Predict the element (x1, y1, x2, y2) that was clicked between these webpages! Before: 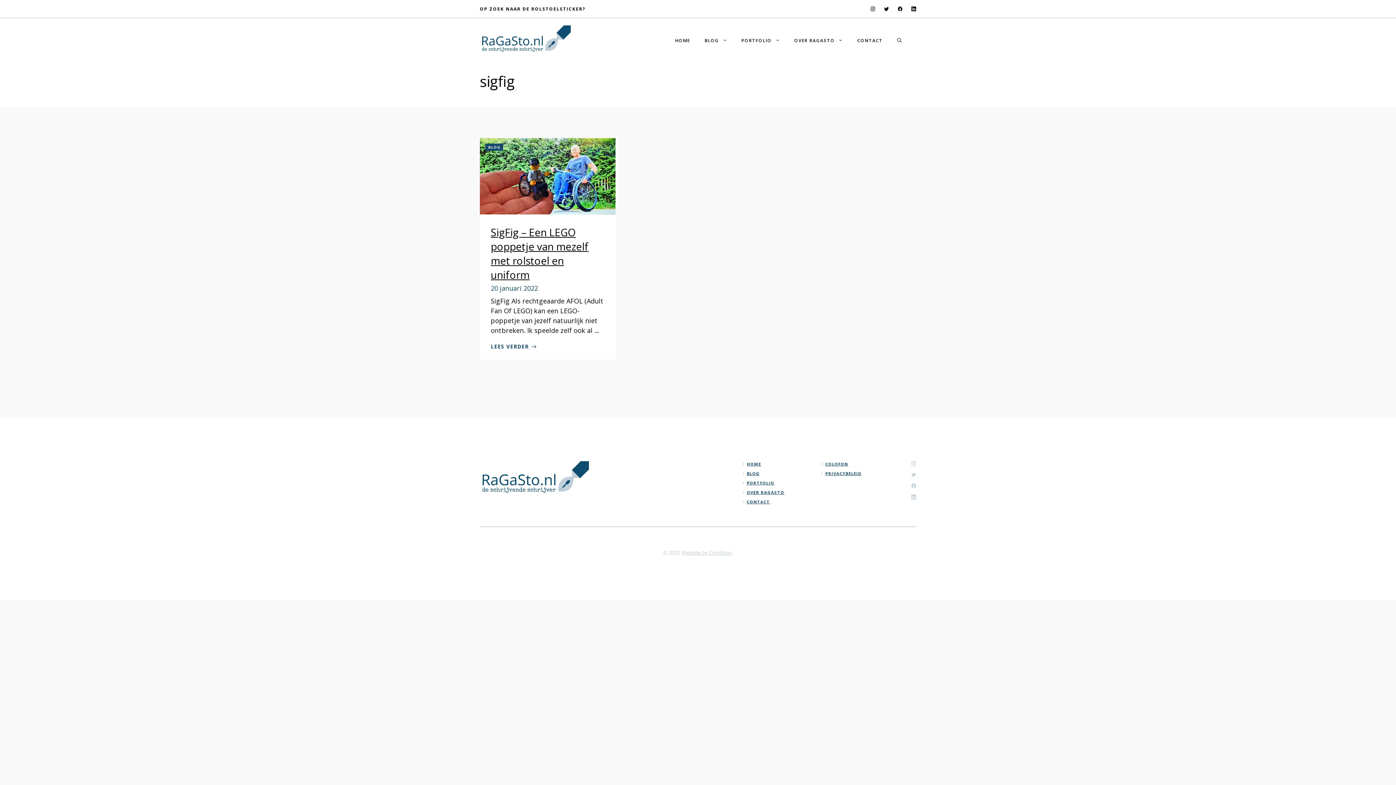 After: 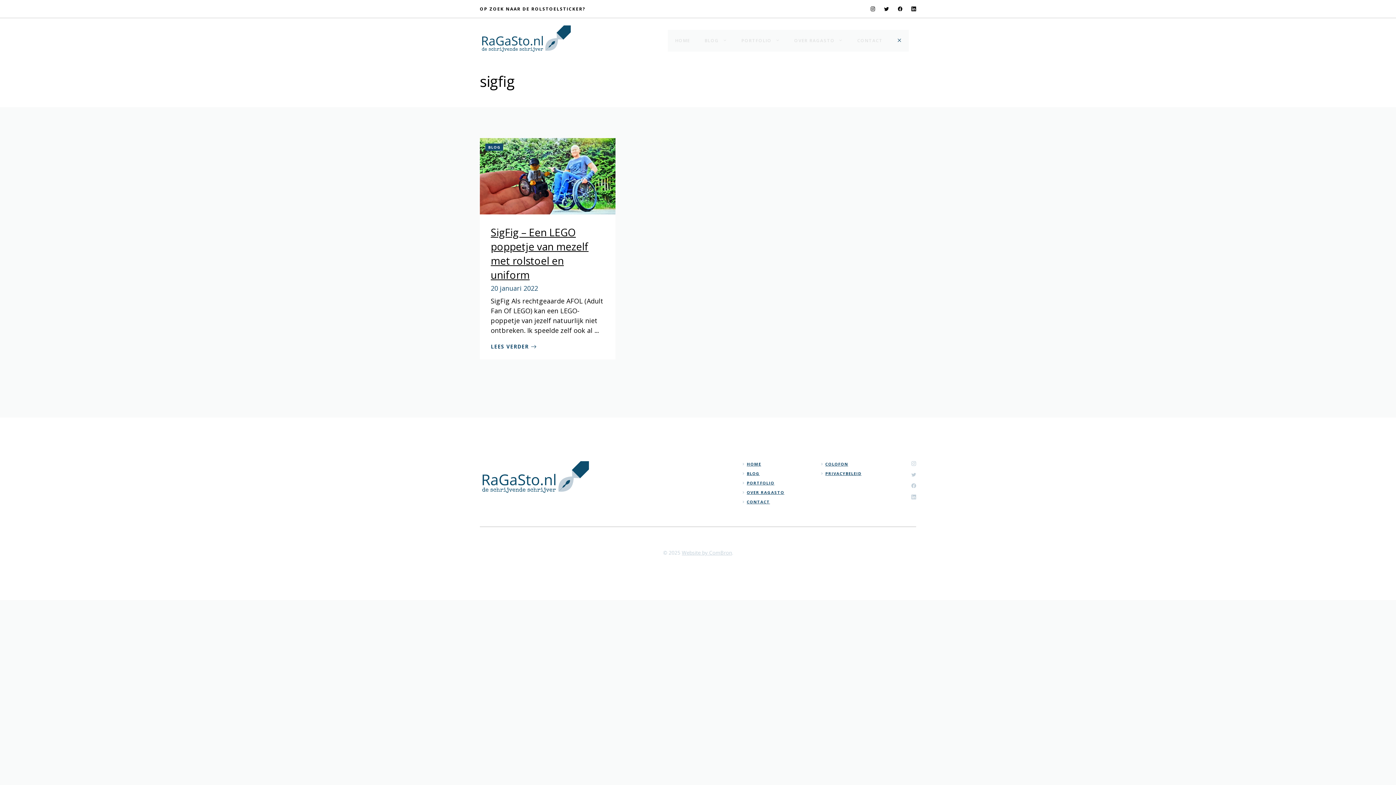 Action: bbox: (890, 29, 909, 51) label: Open zoekbalk